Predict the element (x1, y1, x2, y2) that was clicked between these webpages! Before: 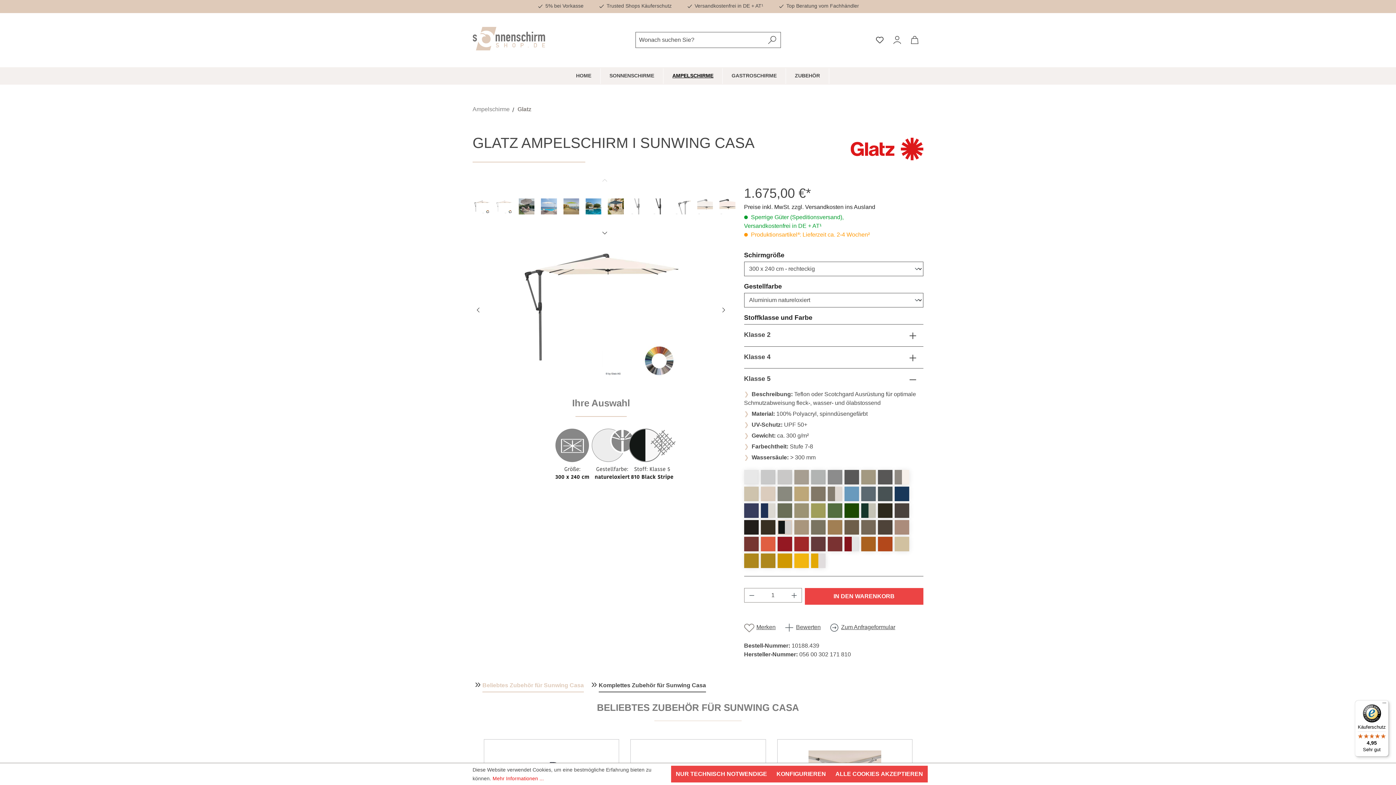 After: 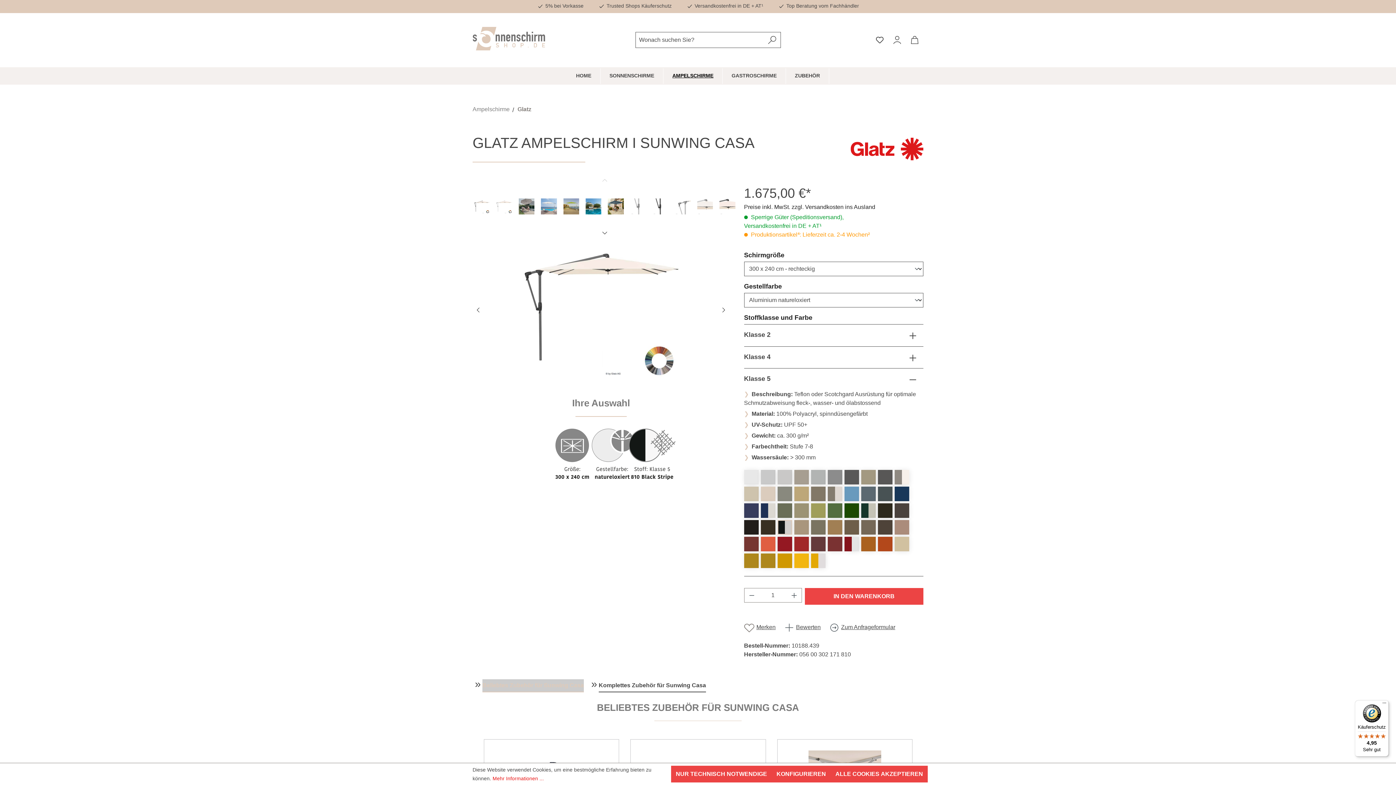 Action: bbox: (482, 679, 584, 692) label: Beliebtes Zubehör für Sunwing Casa